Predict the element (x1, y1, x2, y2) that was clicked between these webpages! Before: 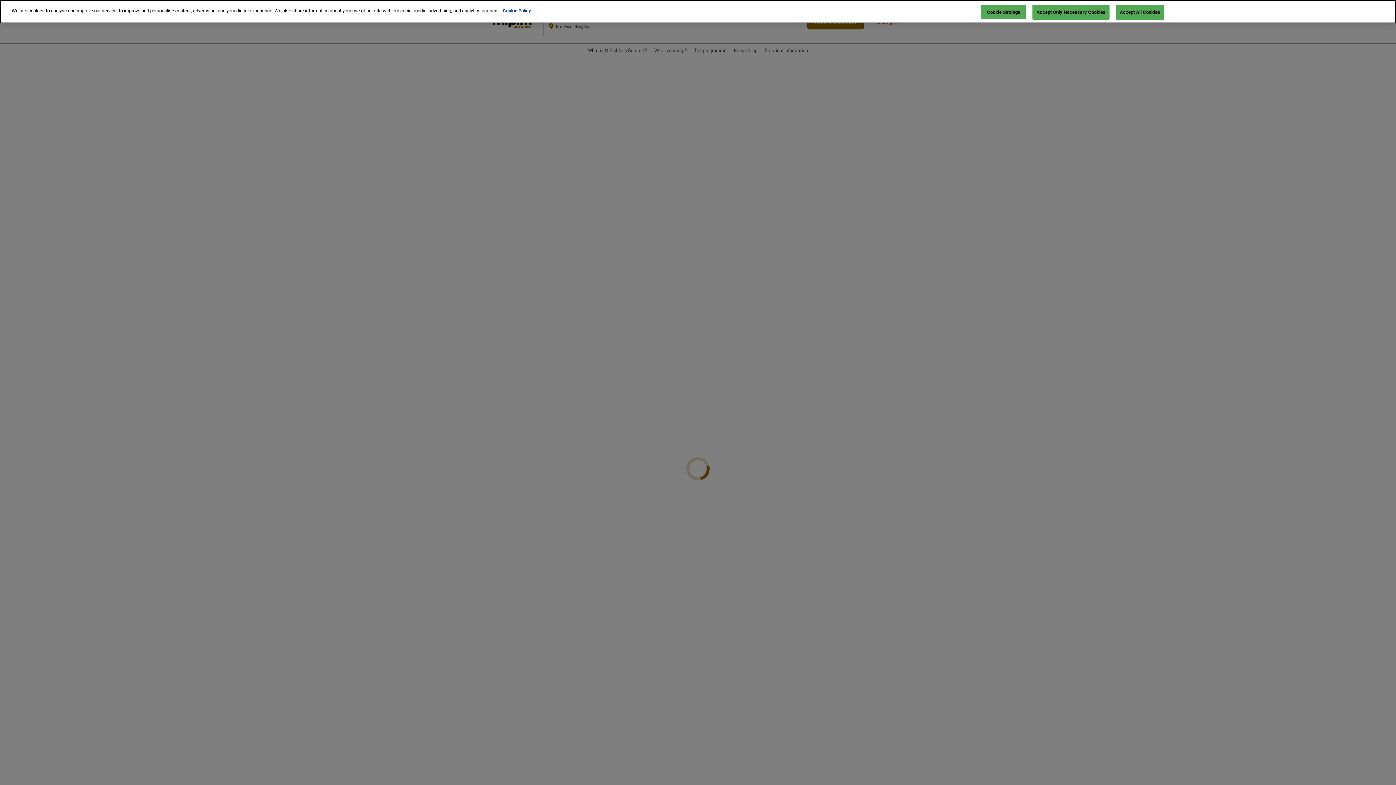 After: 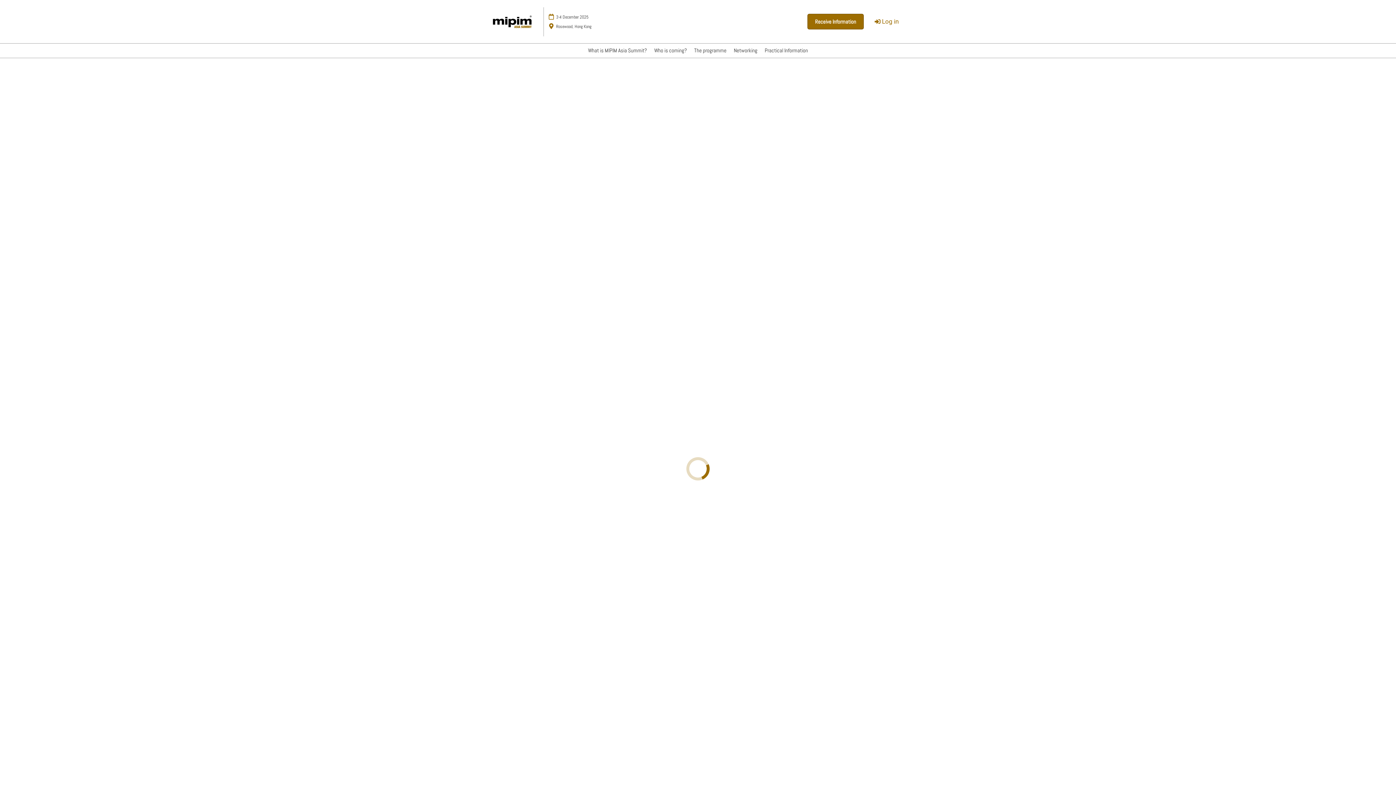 Action: label: Accept Only Necessary Cookies bbox: (1032, 4, 1109, 19)